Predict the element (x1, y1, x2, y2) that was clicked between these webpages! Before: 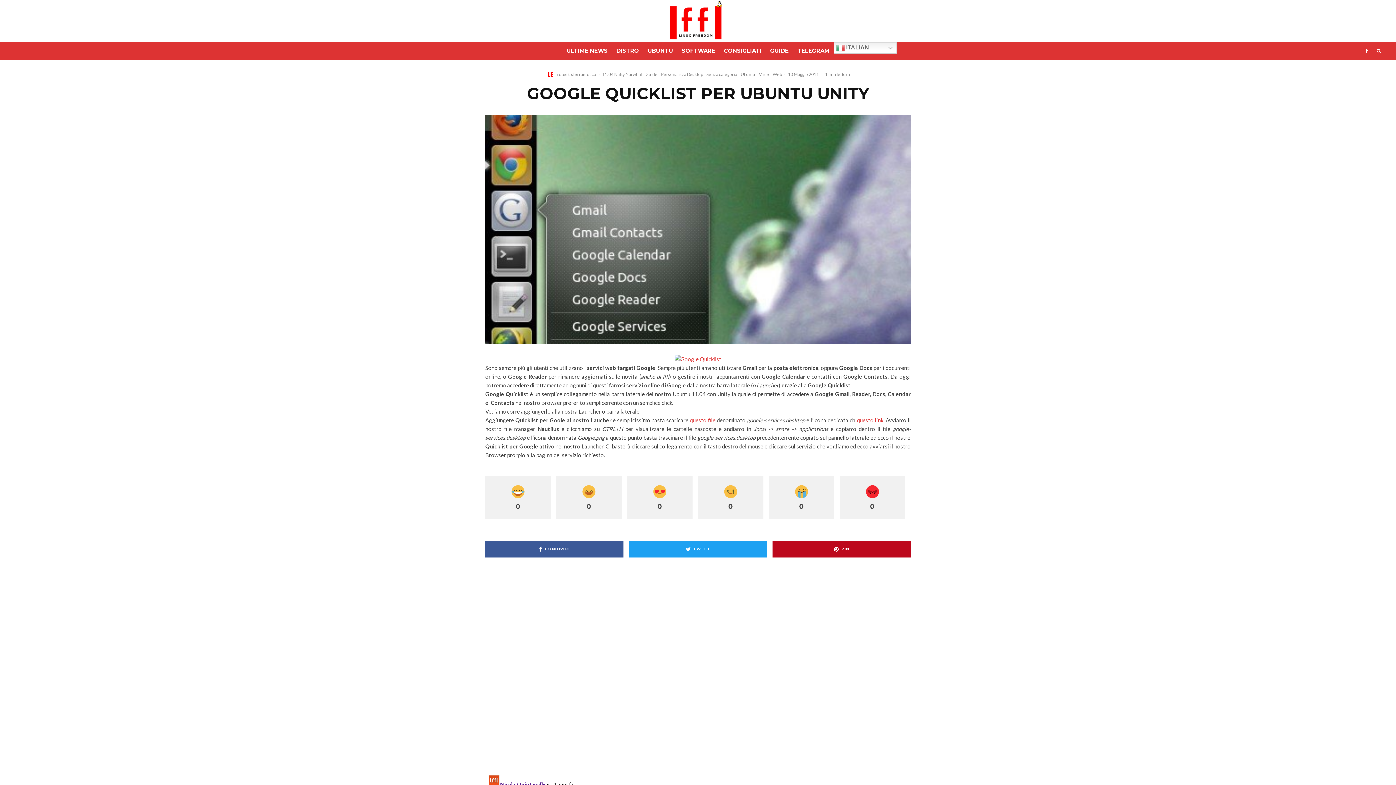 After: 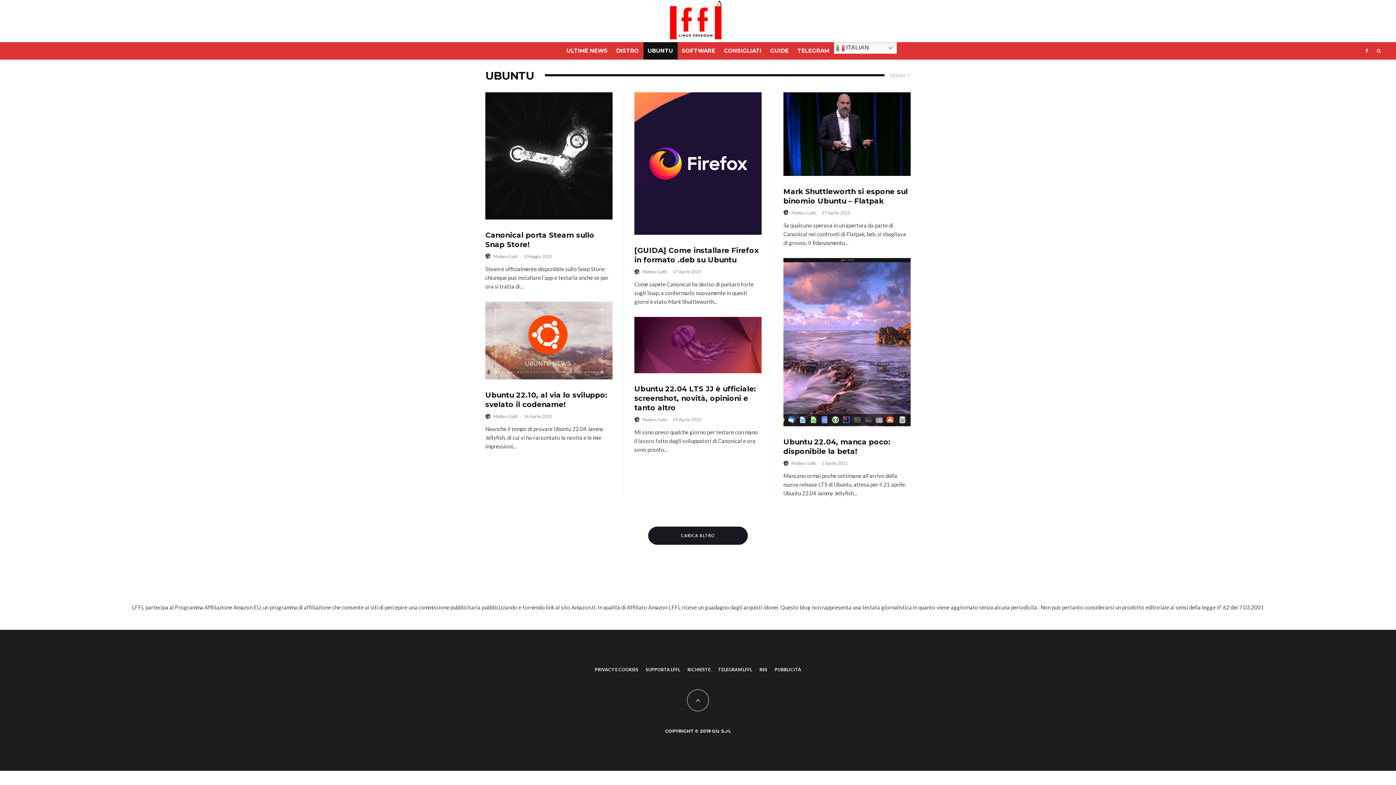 Action: bbox: (740, 70, 755, 77) label: Ubuntu